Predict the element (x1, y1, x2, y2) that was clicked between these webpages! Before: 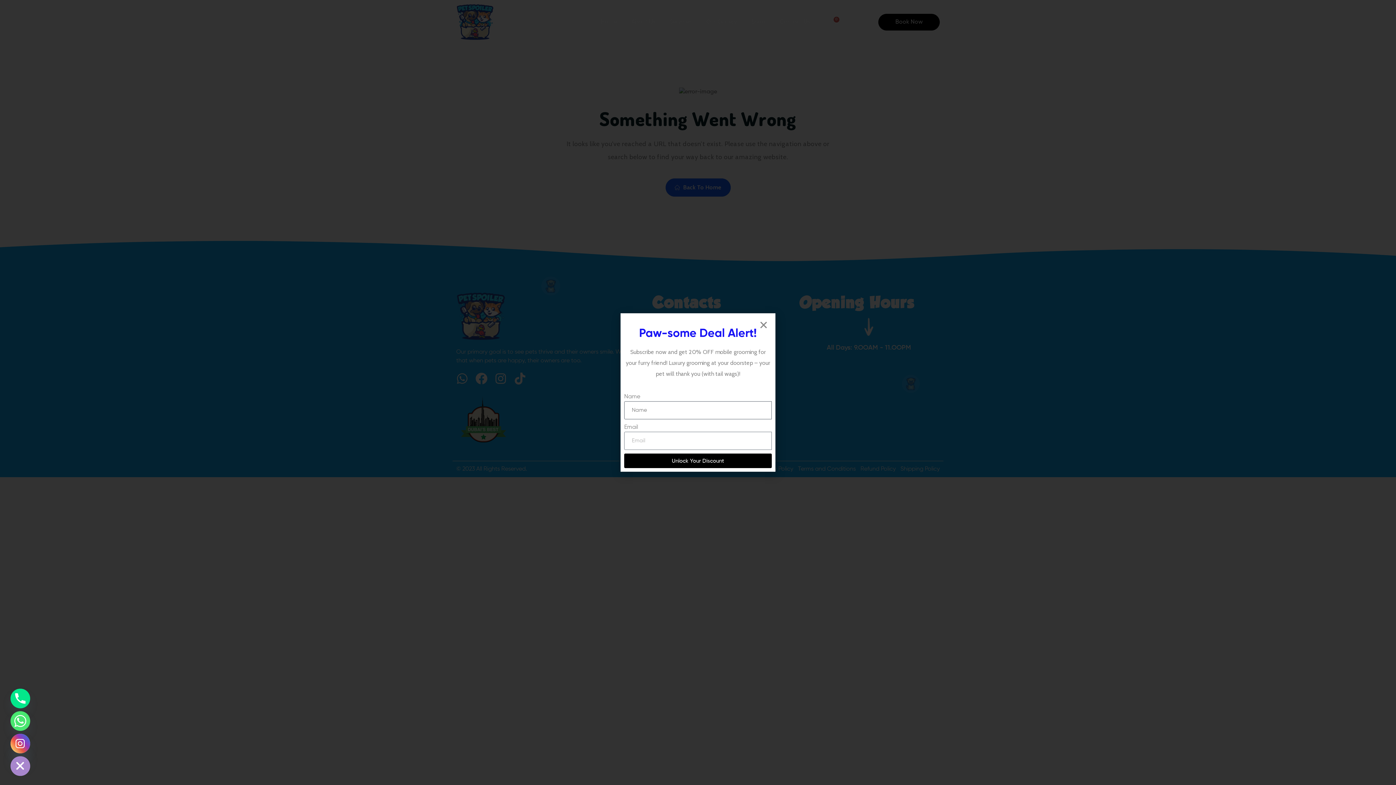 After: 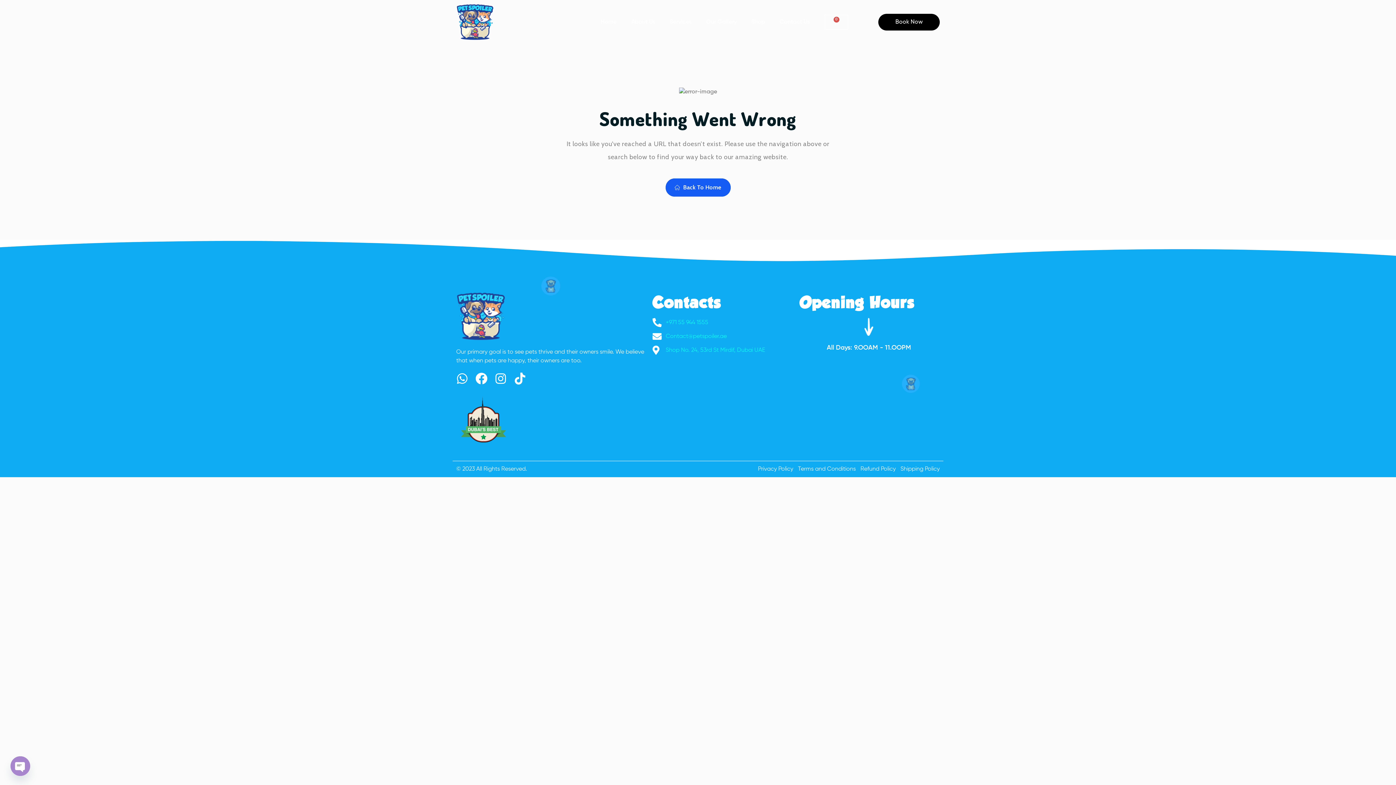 Action: label: Close bbox: (759, 320, 768, 329)